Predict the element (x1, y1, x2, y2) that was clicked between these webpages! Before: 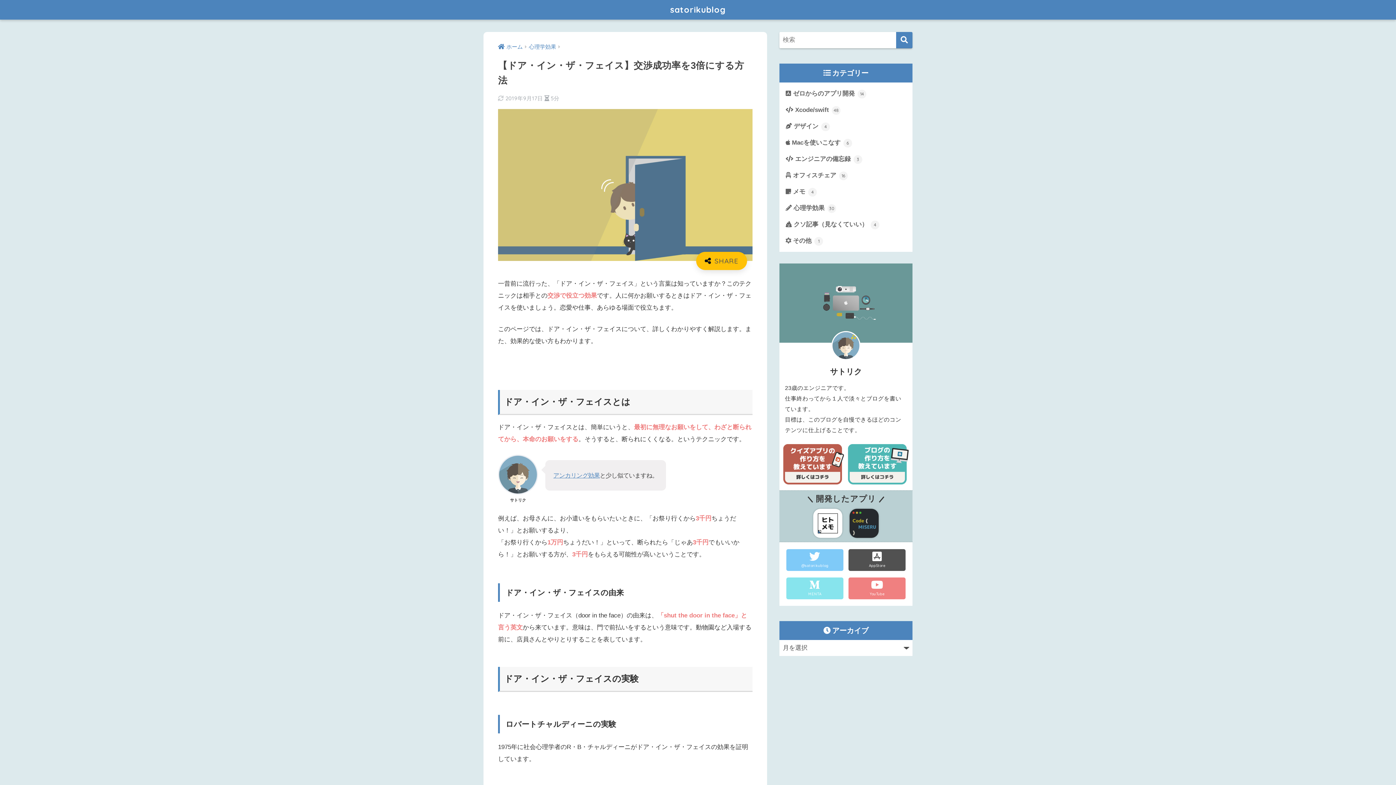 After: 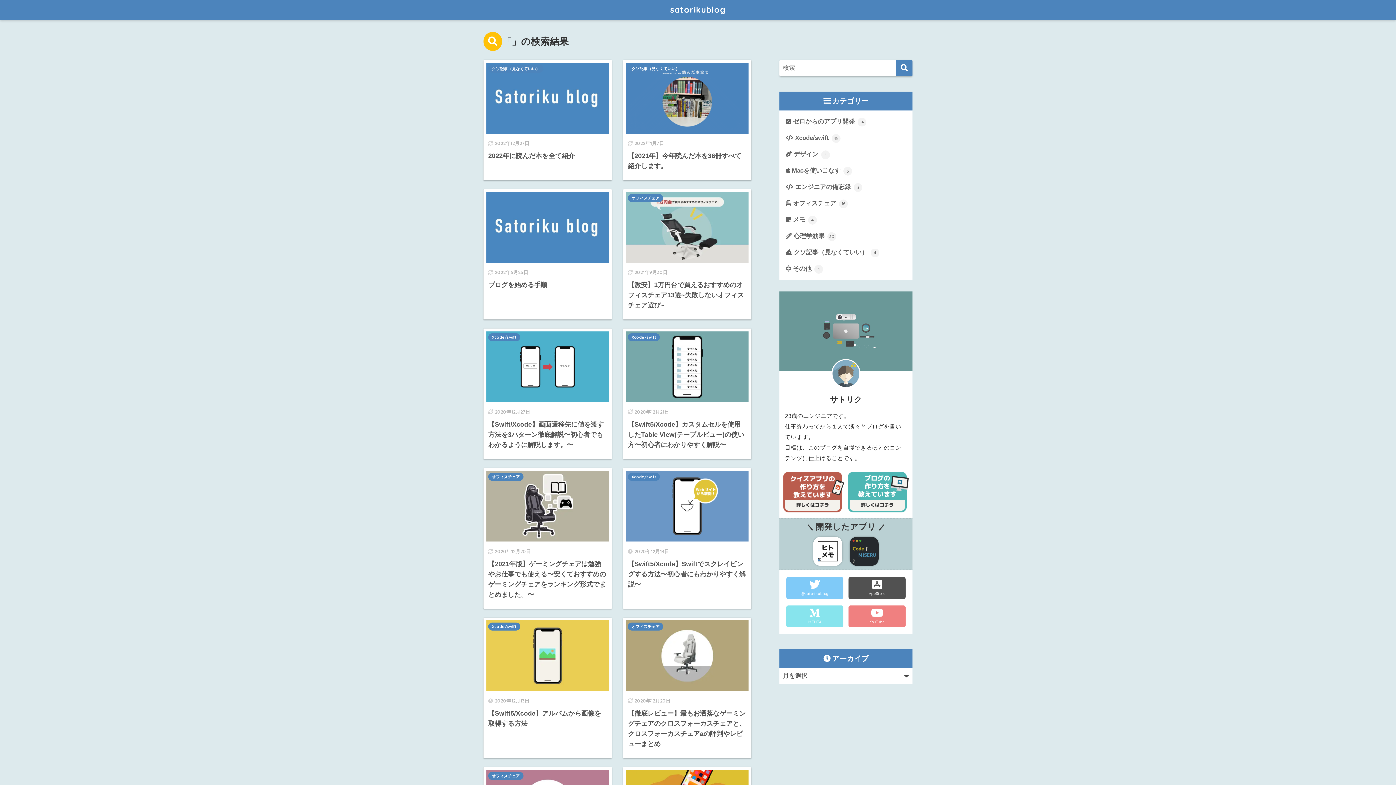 Action: bbox: (896, 32, 912, 48)